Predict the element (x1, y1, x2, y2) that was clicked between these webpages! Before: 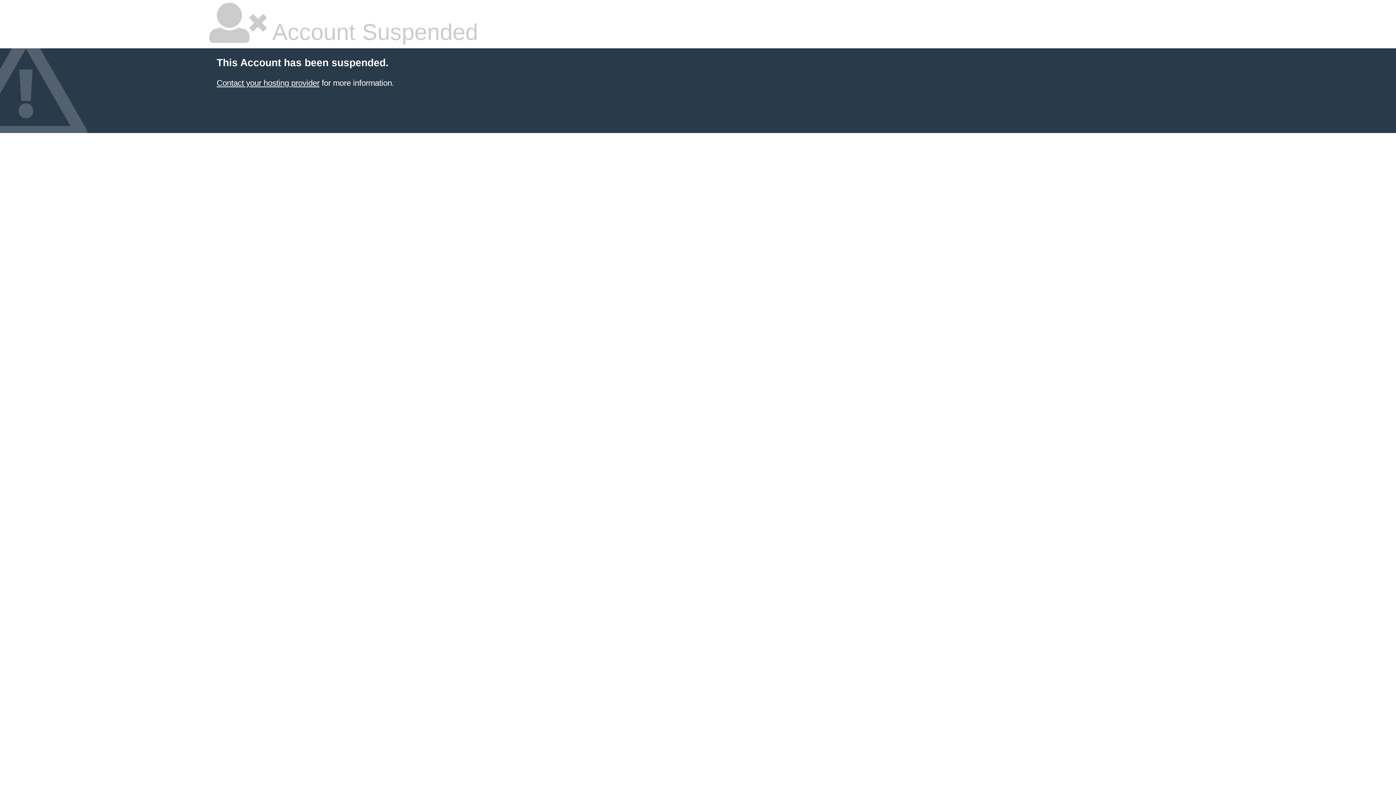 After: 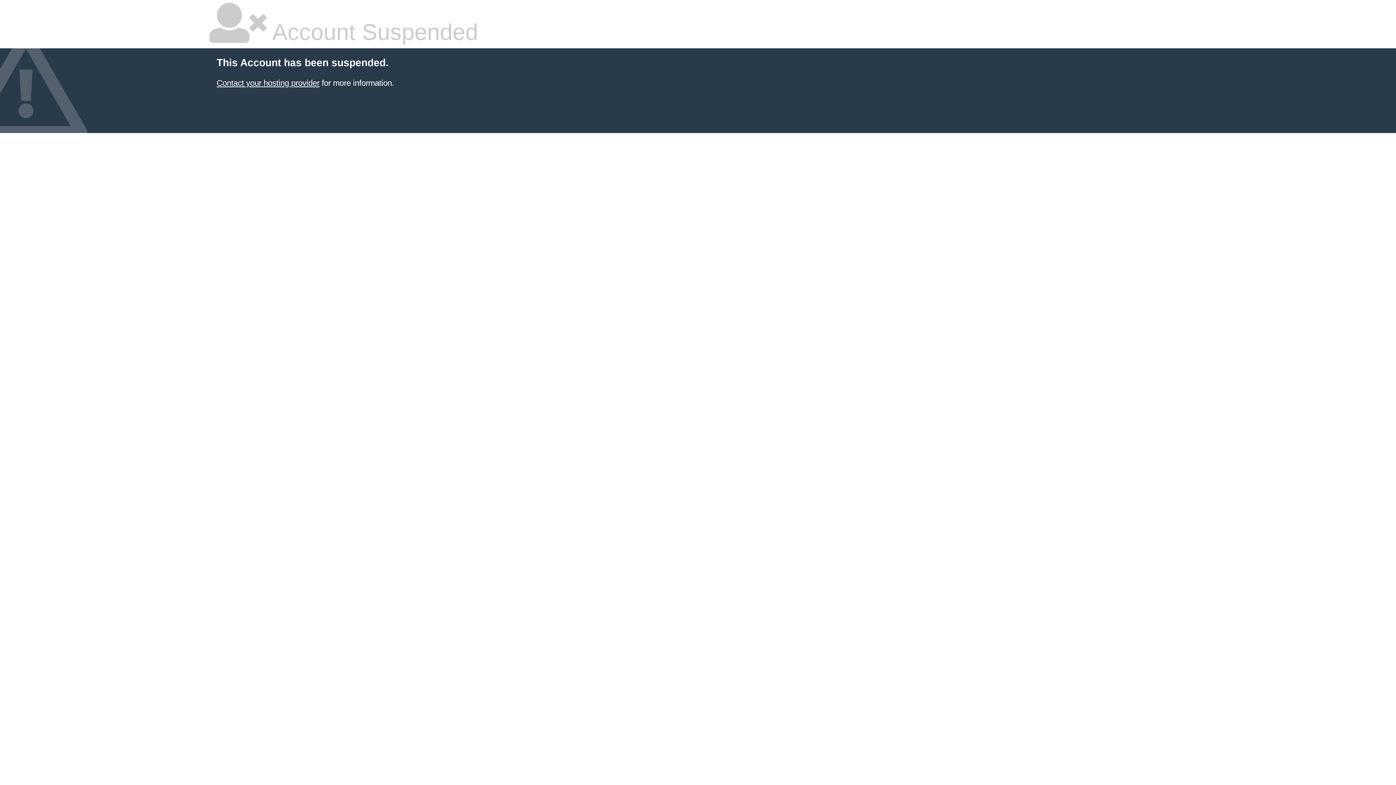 Action: bbox: (216, 78, 319, 87) label: Contact your hosting provider